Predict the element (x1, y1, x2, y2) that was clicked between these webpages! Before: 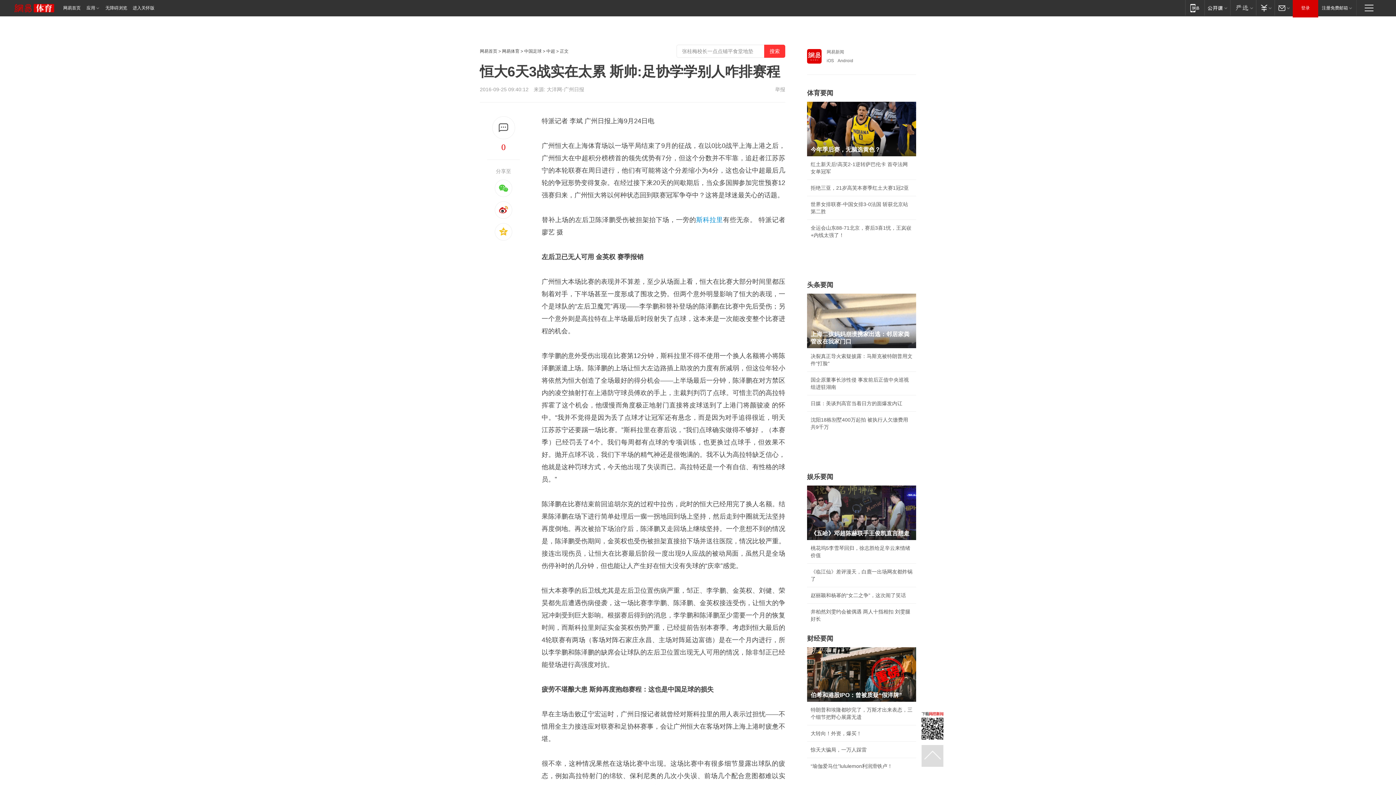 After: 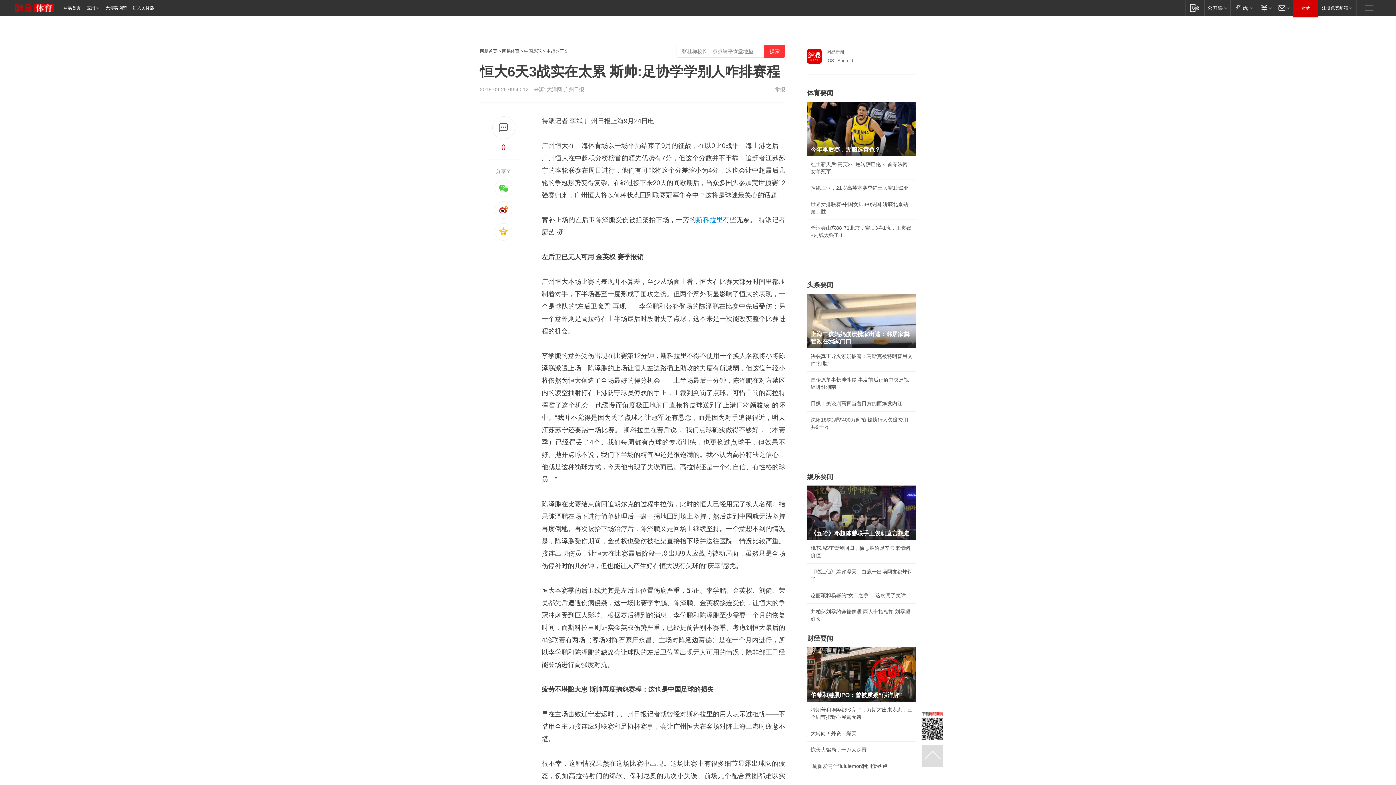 Action: label: 网易首页 bbox: (48, 0, 82, 16)